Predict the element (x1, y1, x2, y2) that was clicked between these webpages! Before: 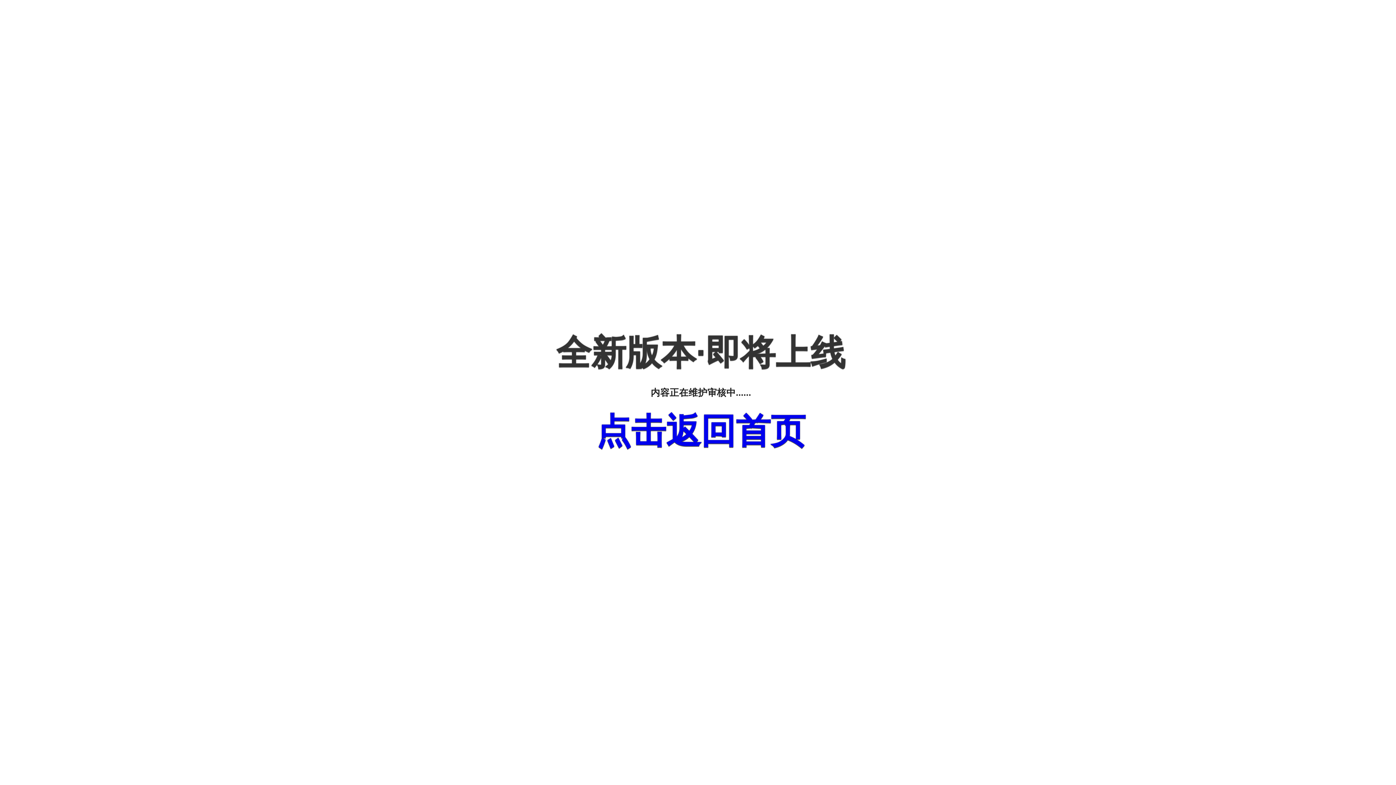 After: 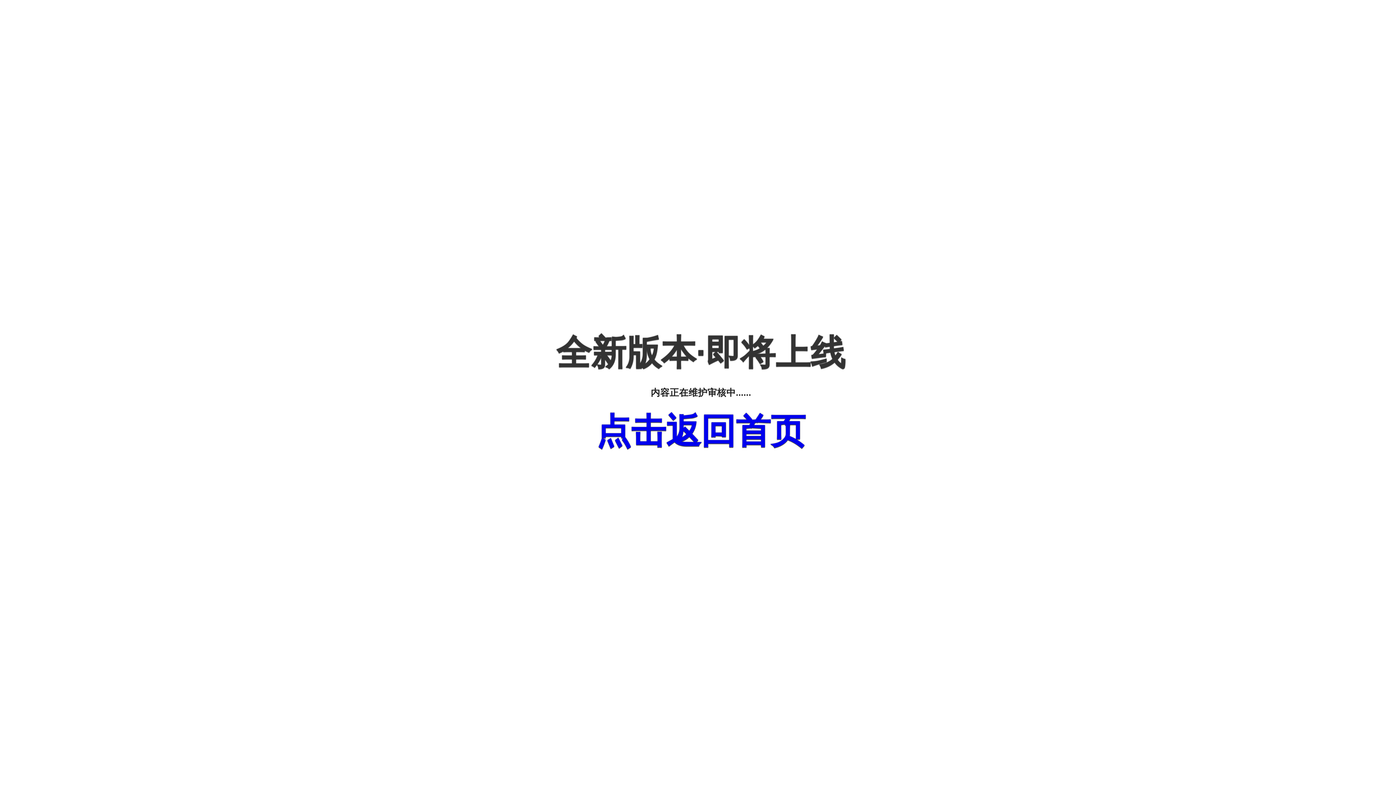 Action: label: 点击返回首页 bbox: (596, 411, 805, 450)